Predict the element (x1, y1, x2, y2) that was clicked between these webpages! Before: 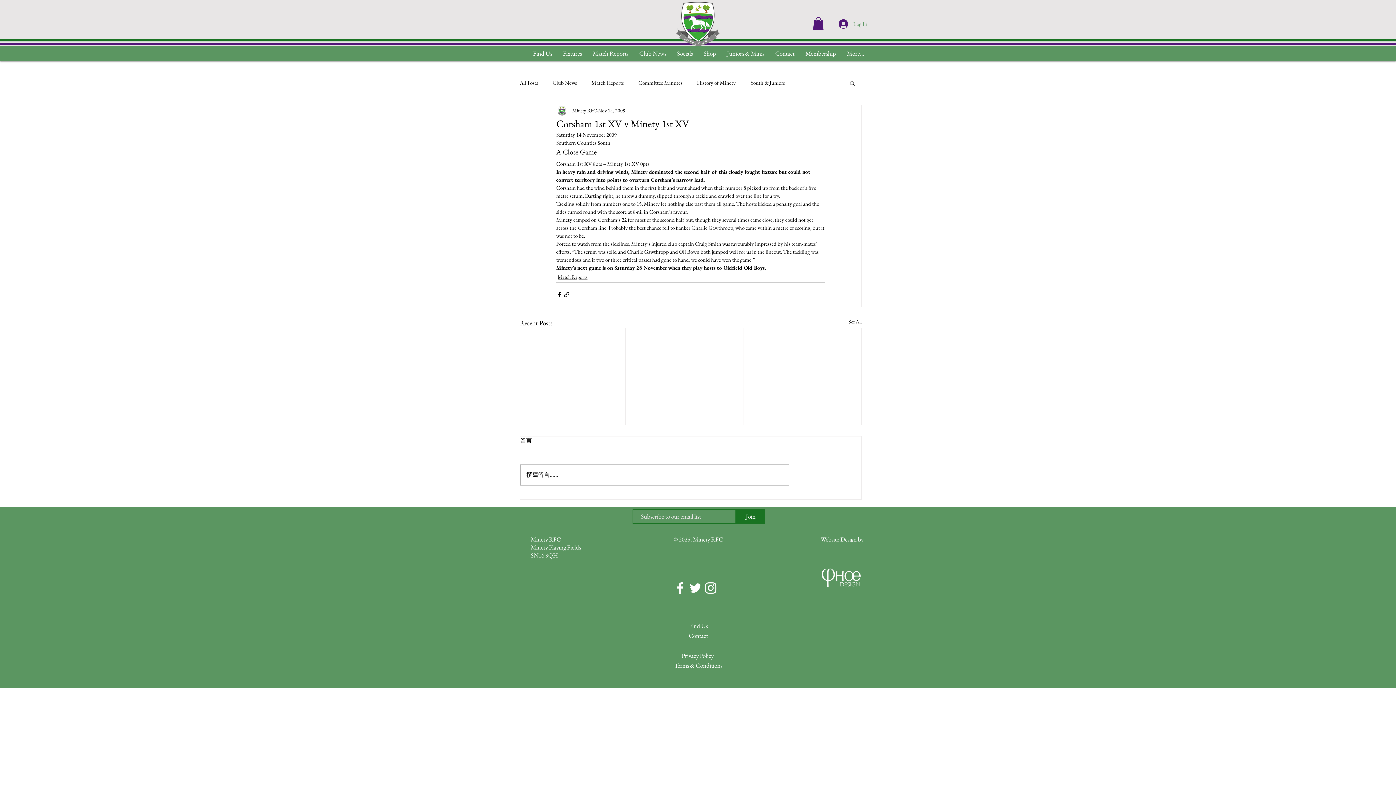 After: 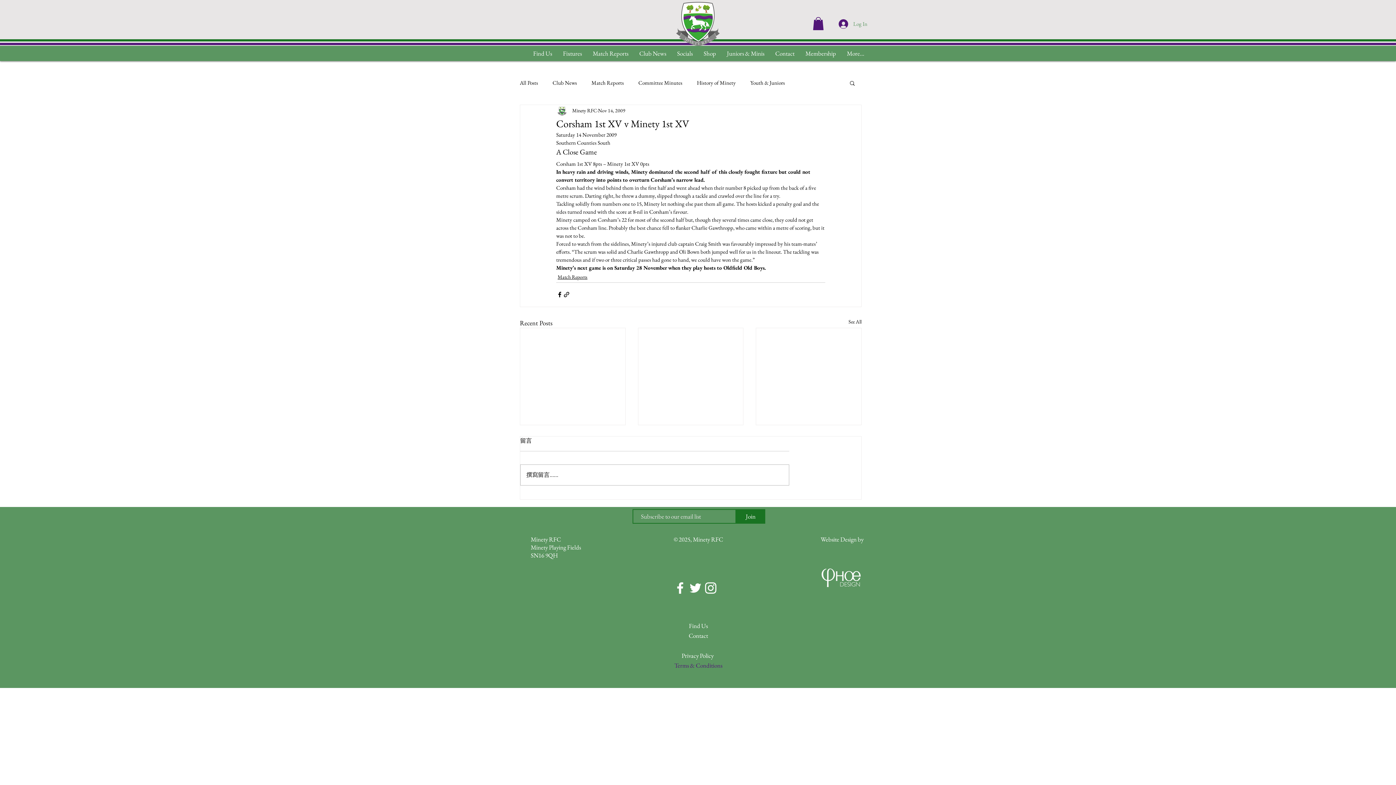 Action: label: Terms & Conditions bbox: (658, 661, 738, 671)